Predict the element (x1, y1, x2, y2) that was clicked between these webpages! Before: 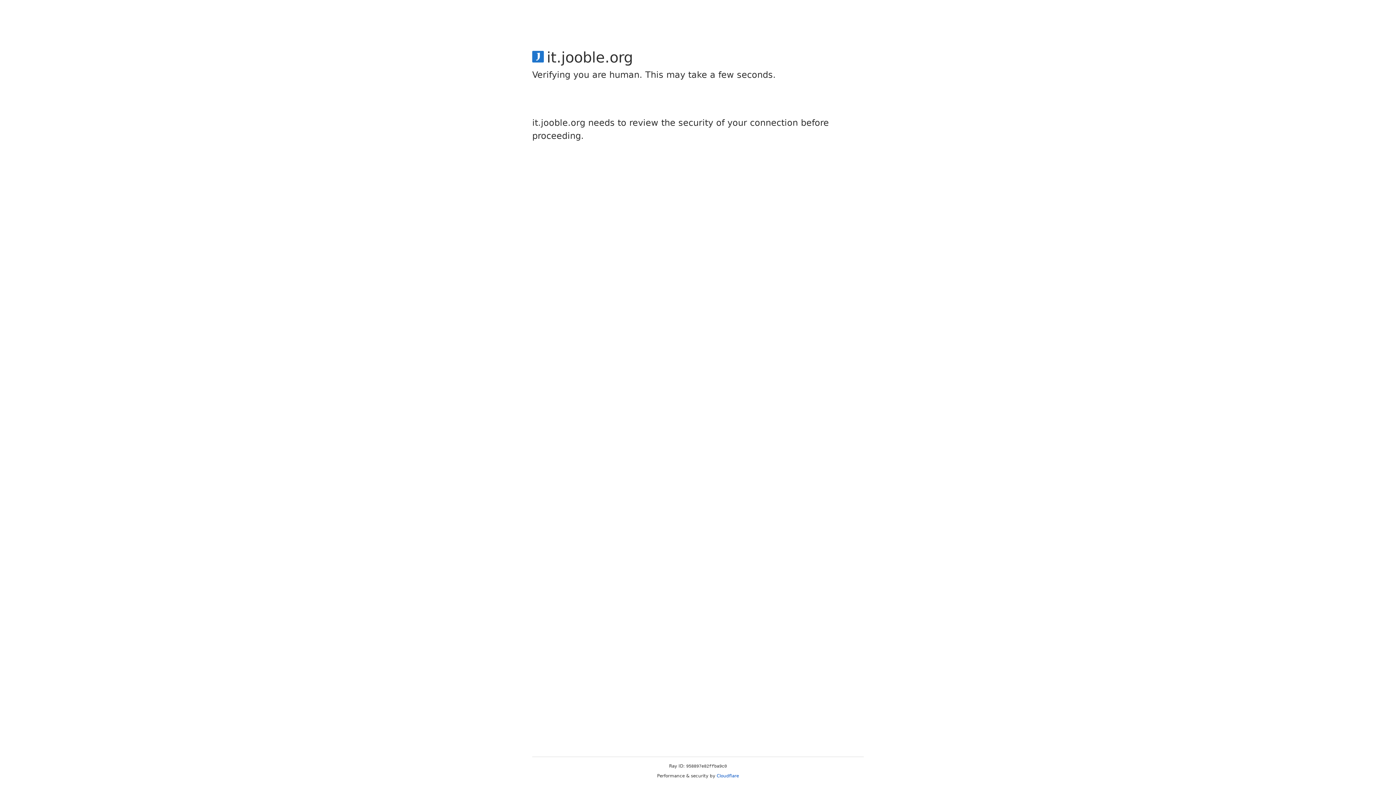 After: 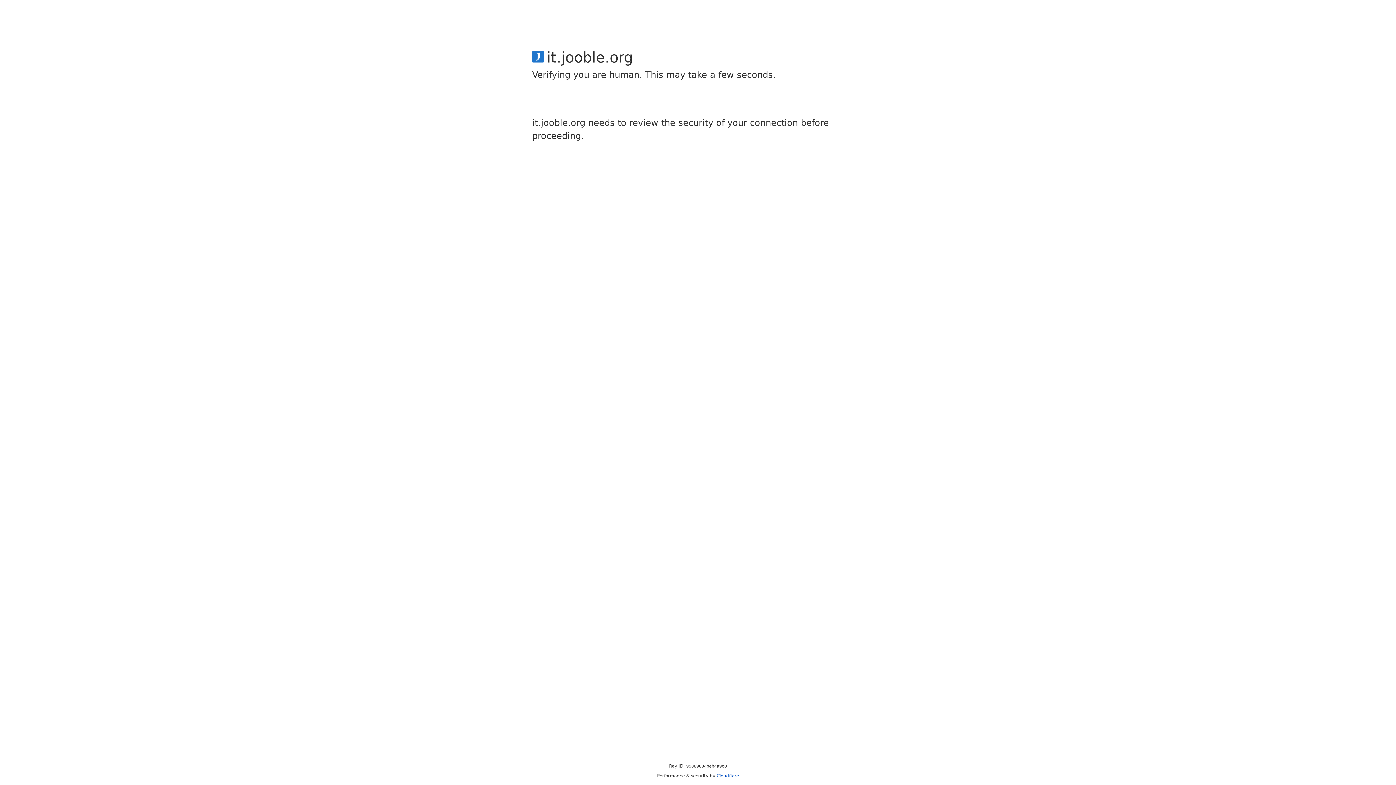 Action: label: Cloudflare bbox: (716, 773, 739, 778)